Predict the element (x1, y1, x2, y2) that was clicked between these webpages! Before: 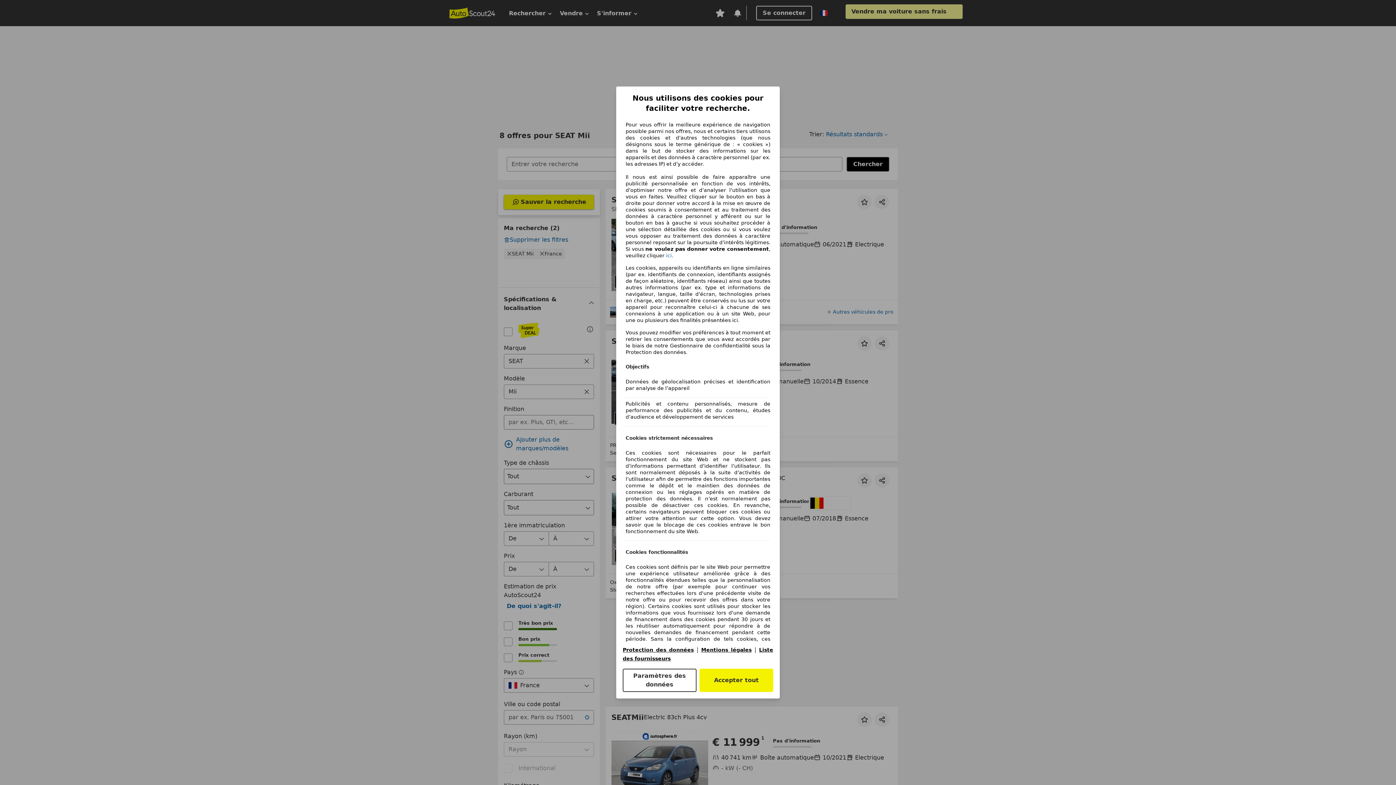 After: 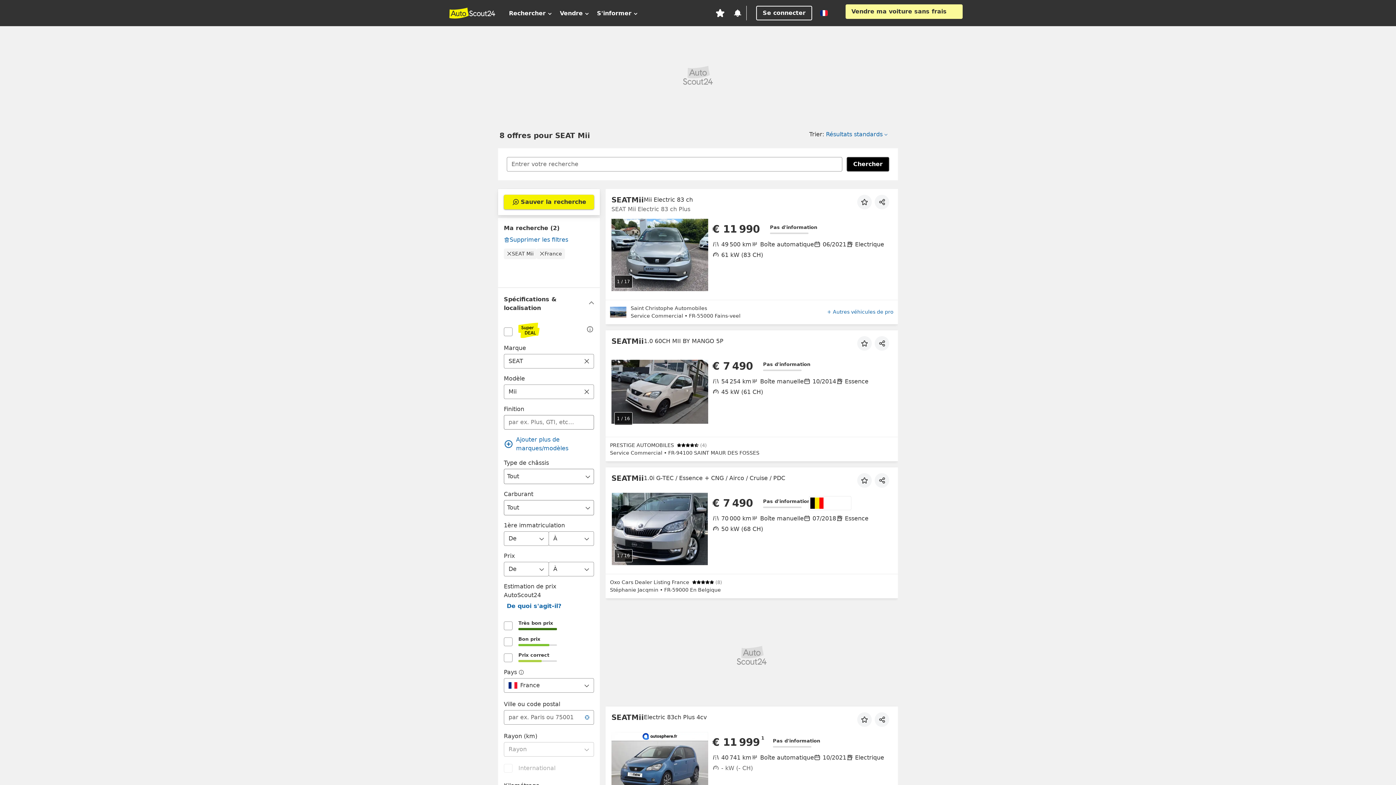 Action: label: Accepter tout bbox: (699, 669, 773, 692)